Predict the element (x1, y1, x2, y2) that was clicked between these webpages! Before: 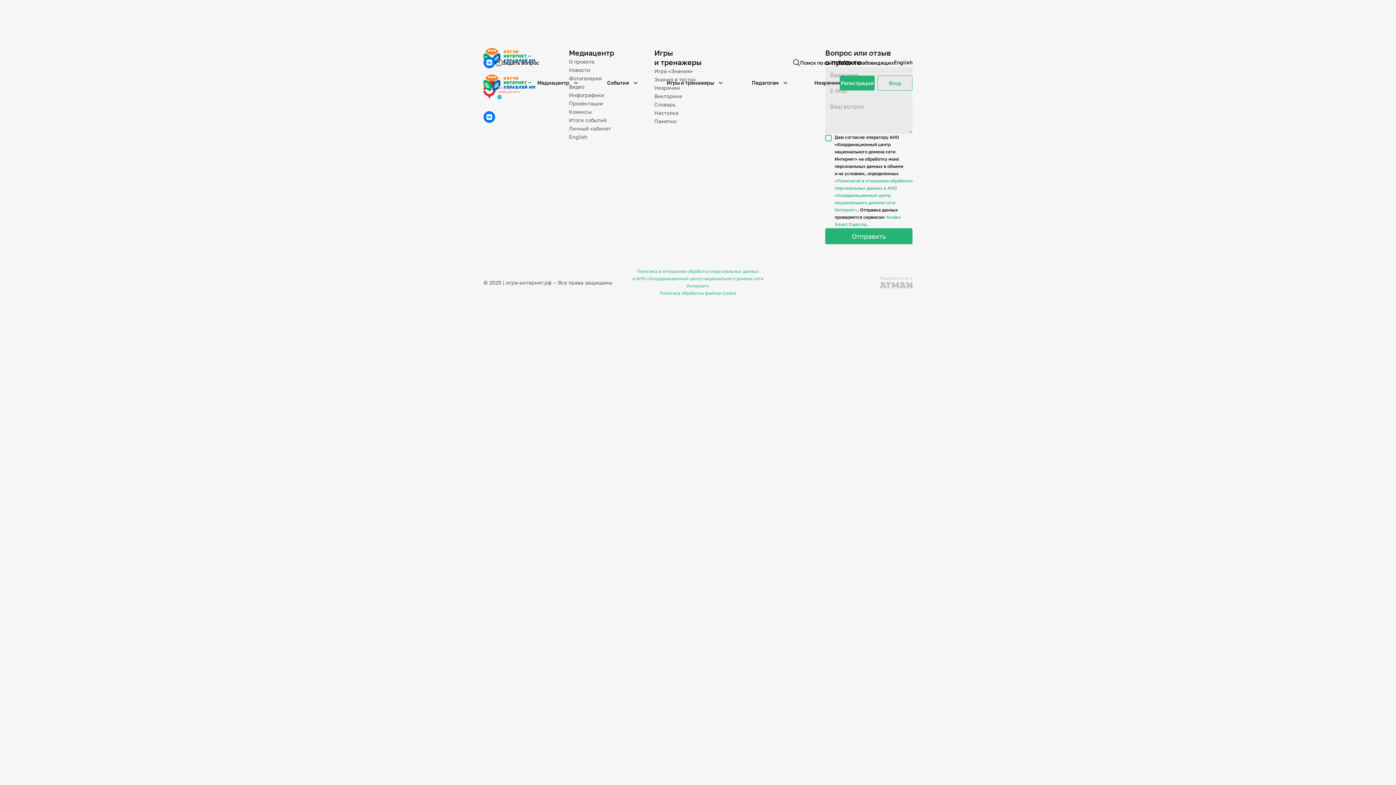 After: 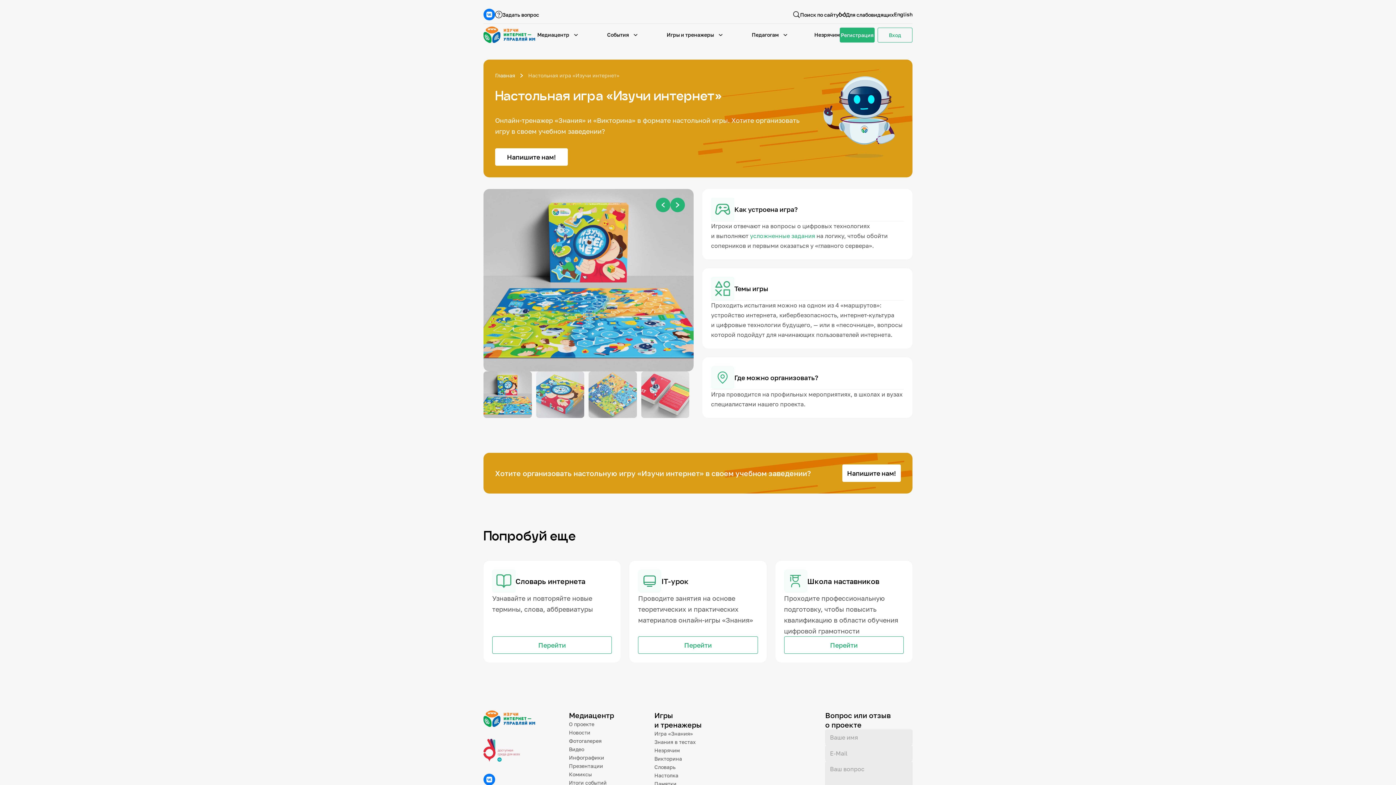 Action: bbox: (654, 108, 722, 117) label: Настолка